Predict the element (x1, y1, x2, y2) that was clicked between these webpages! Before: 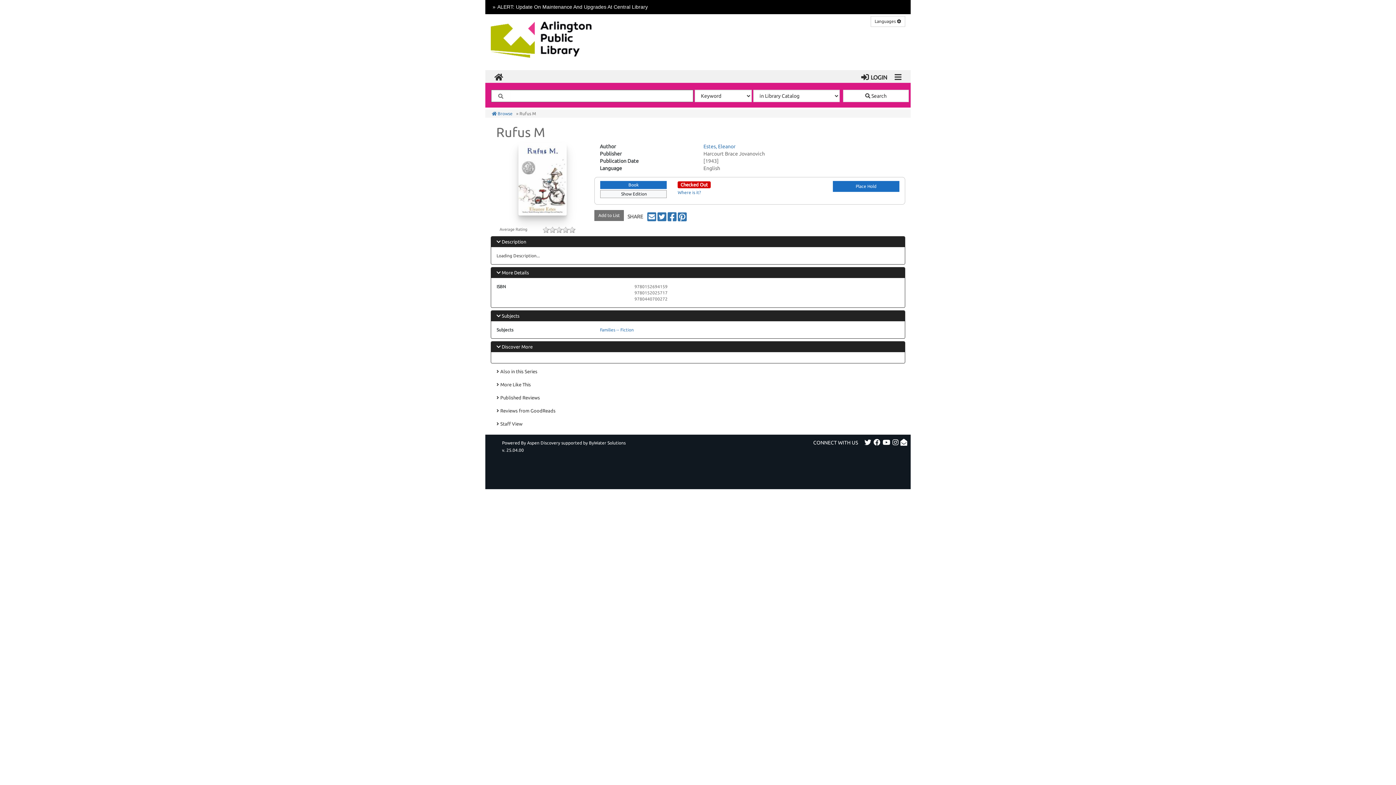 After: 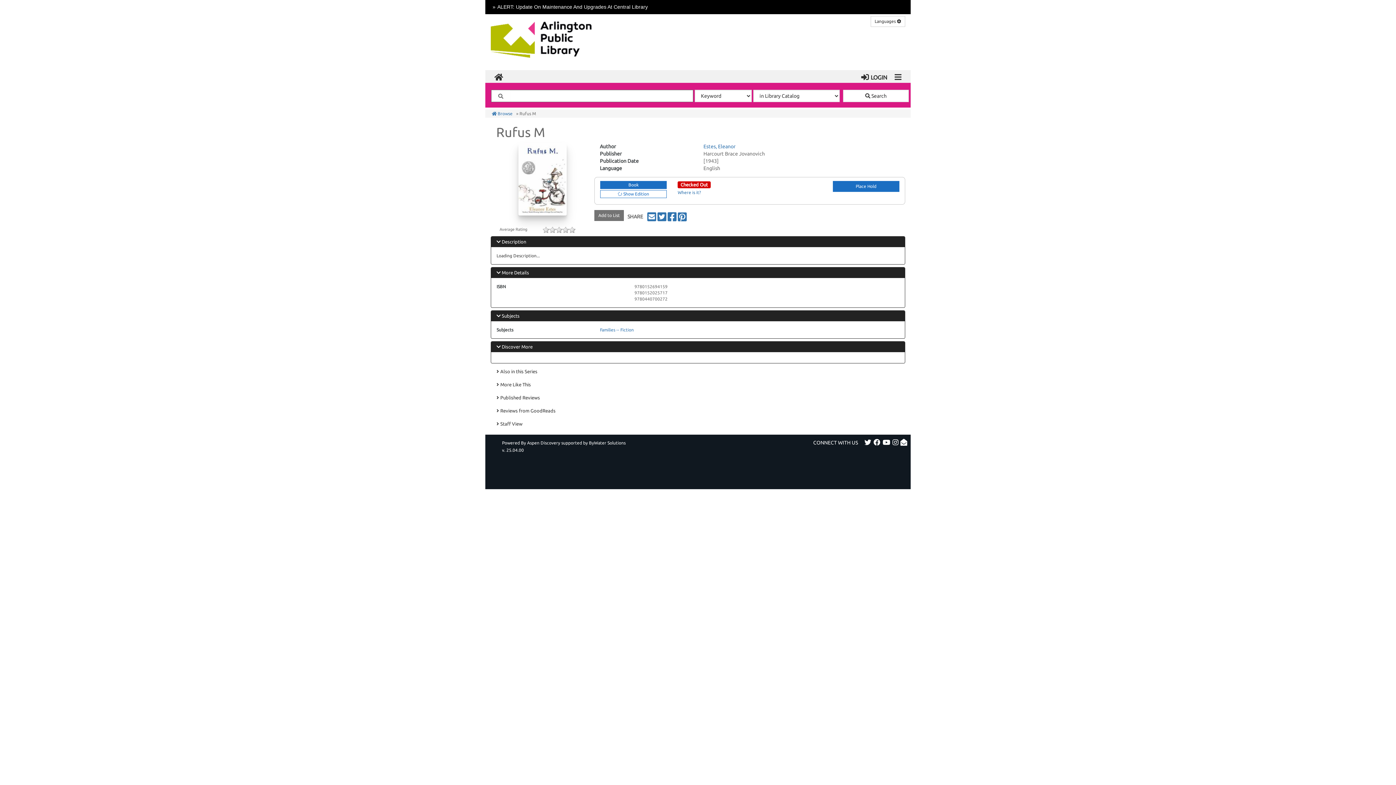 Action: label: View Editions for Book bbox: (600, 190, 667, 196)